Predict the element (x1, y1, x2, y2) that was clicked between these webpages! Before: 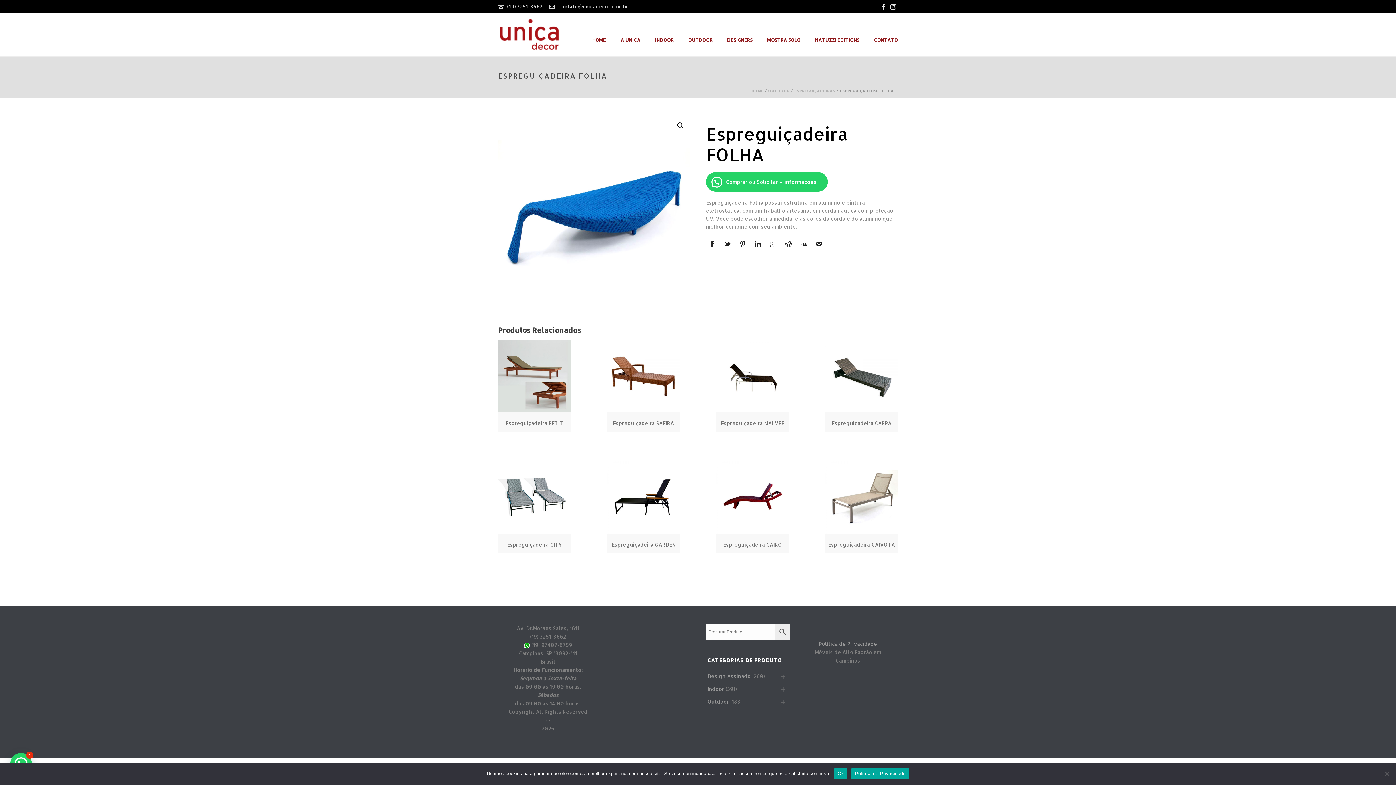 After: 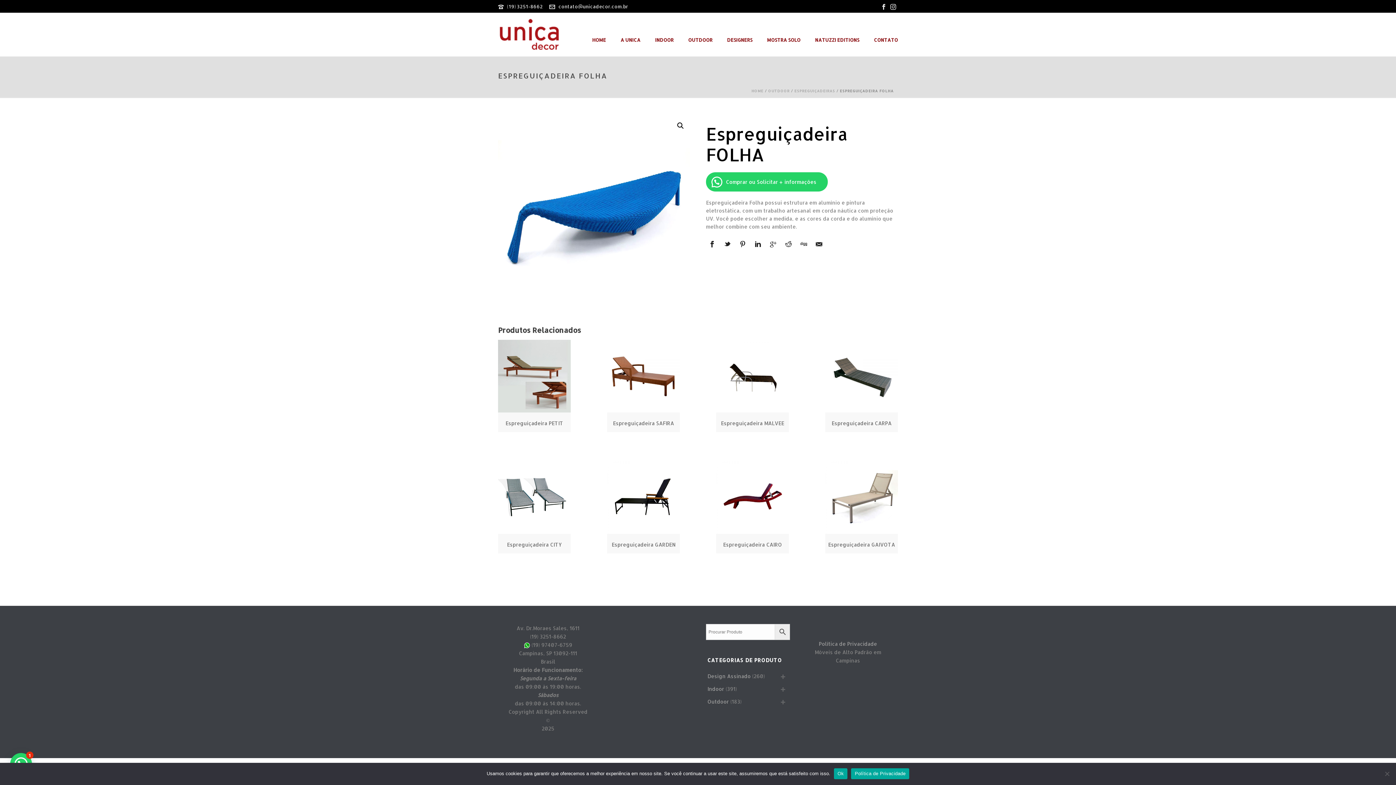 Action: bbox: (721, 238, 733, 250)